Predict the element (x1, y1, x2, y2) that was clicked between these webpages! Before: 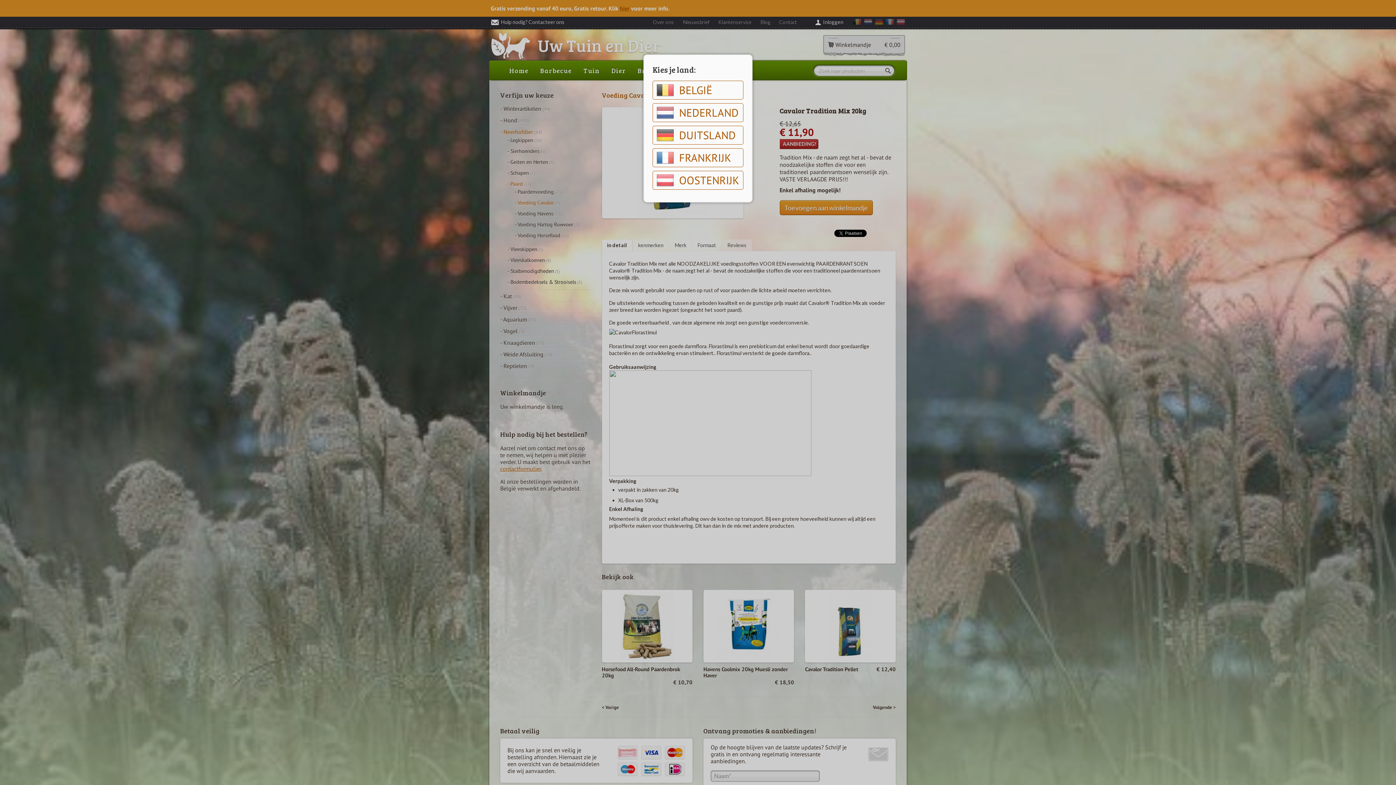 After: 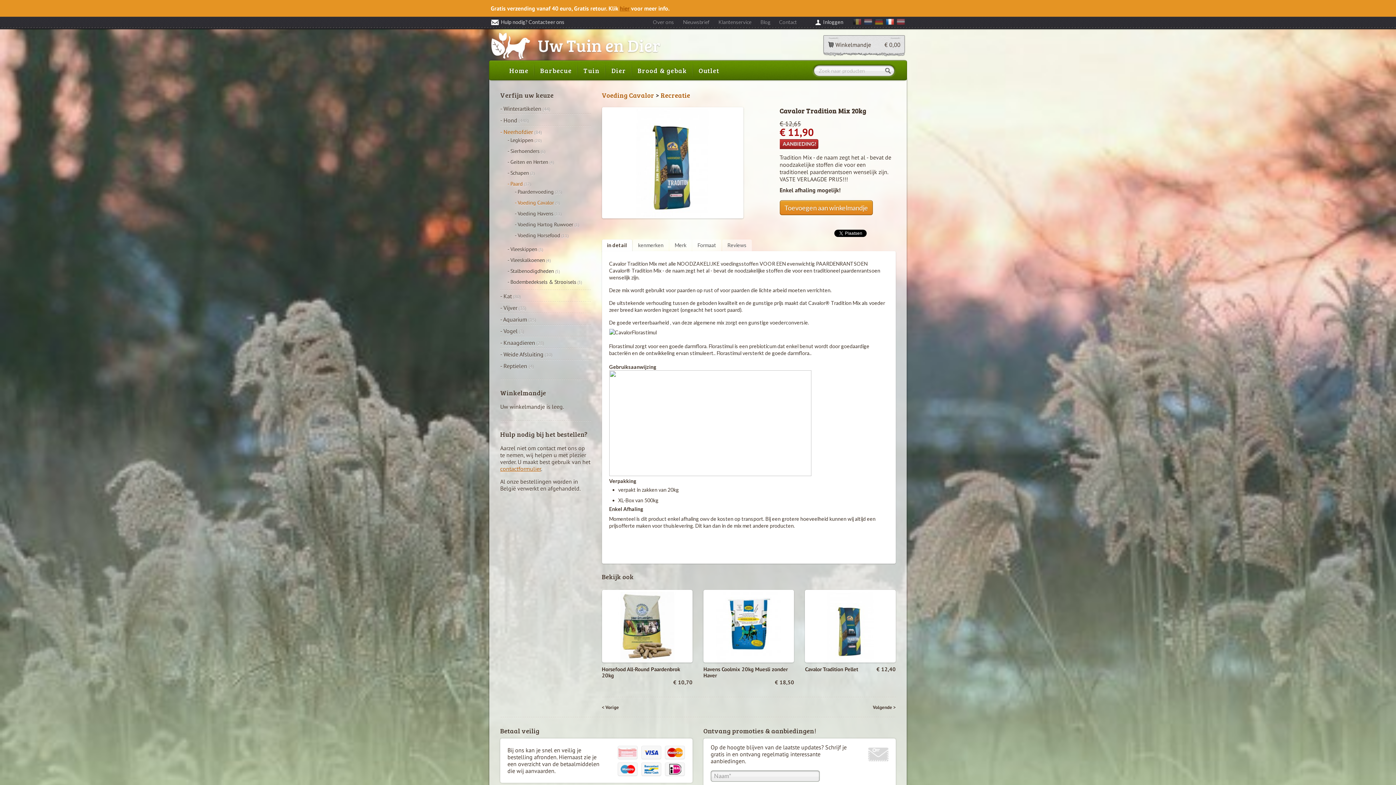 Action: label: FRANKRIJK bbox: (652, 148, 743, 167)